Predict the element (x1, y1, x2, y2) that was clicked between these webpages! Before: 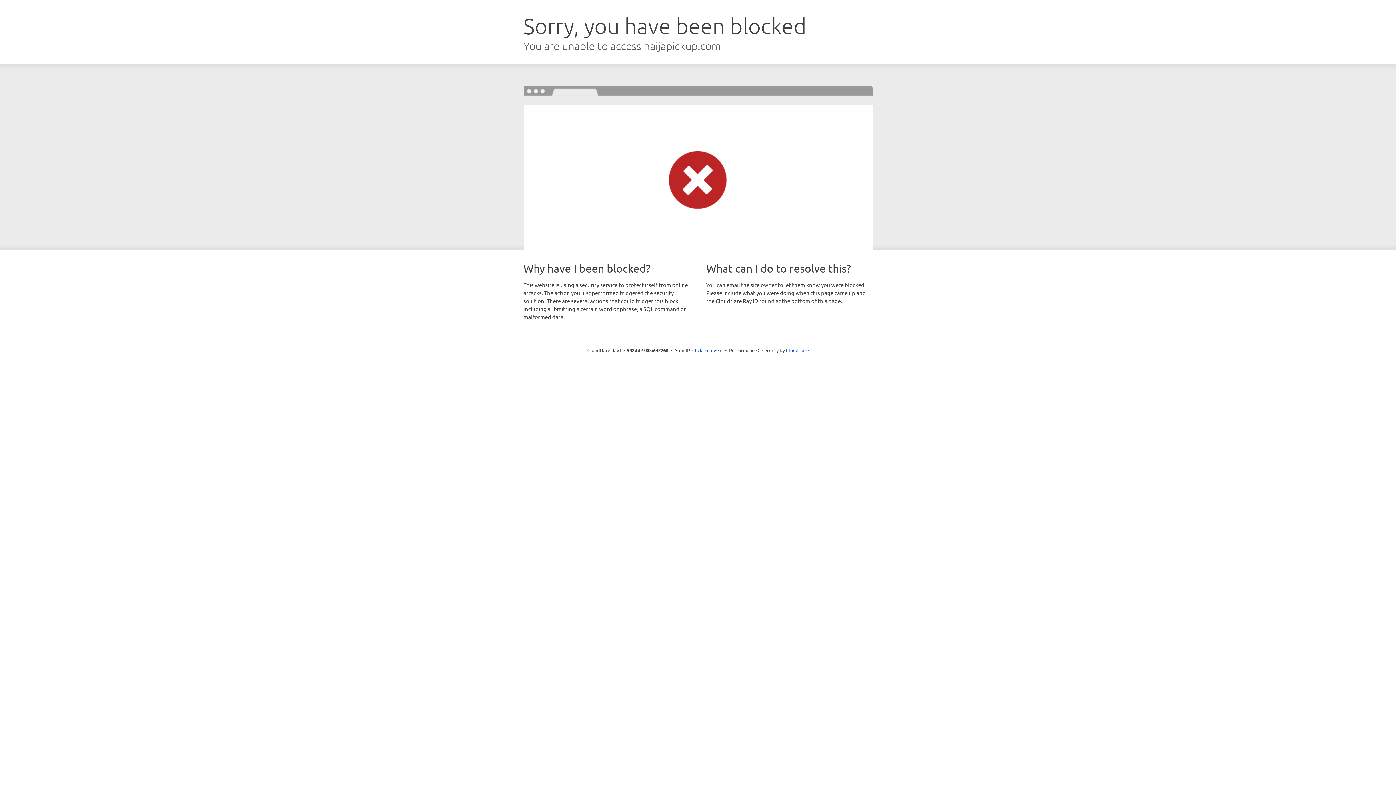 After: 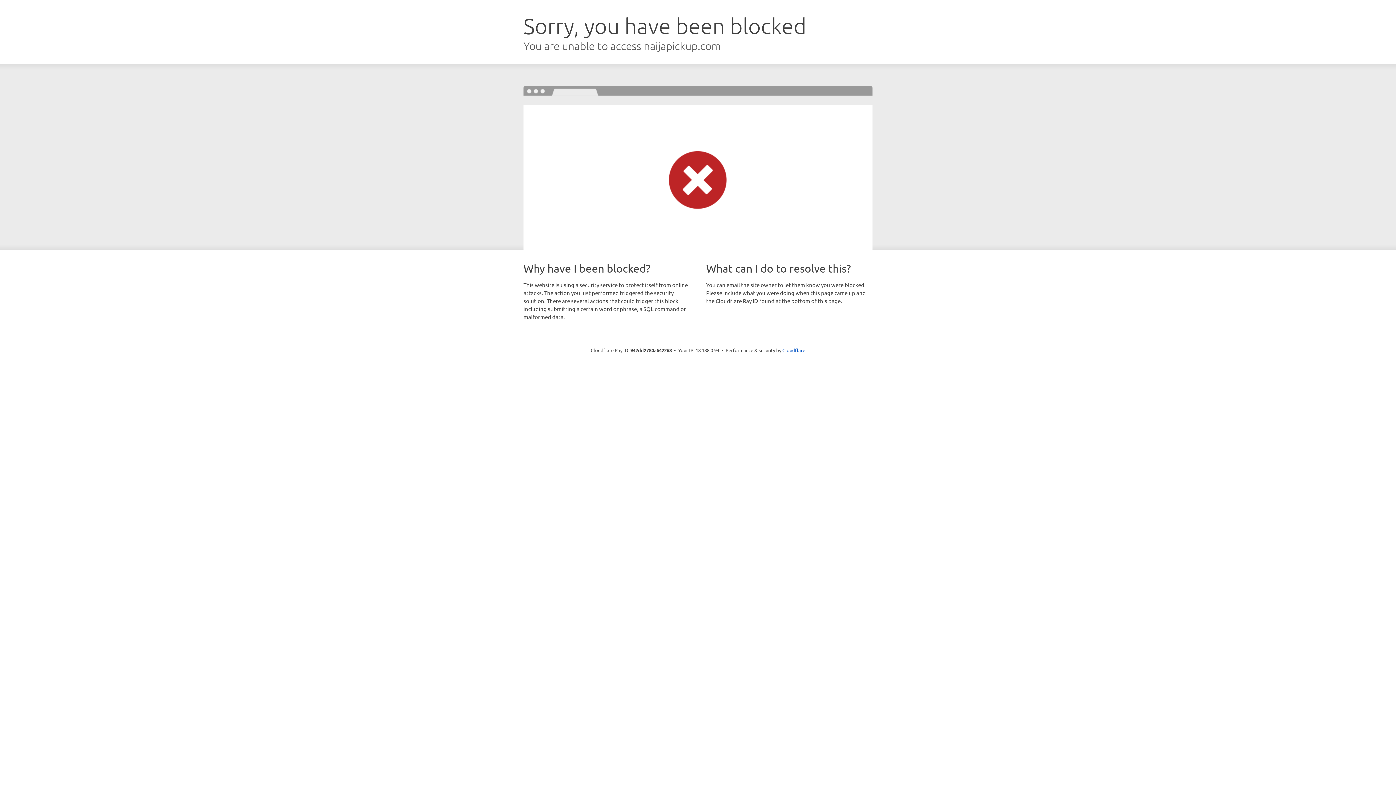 Action: label: Click to reveal bbox: (692, 346, 722, 353)